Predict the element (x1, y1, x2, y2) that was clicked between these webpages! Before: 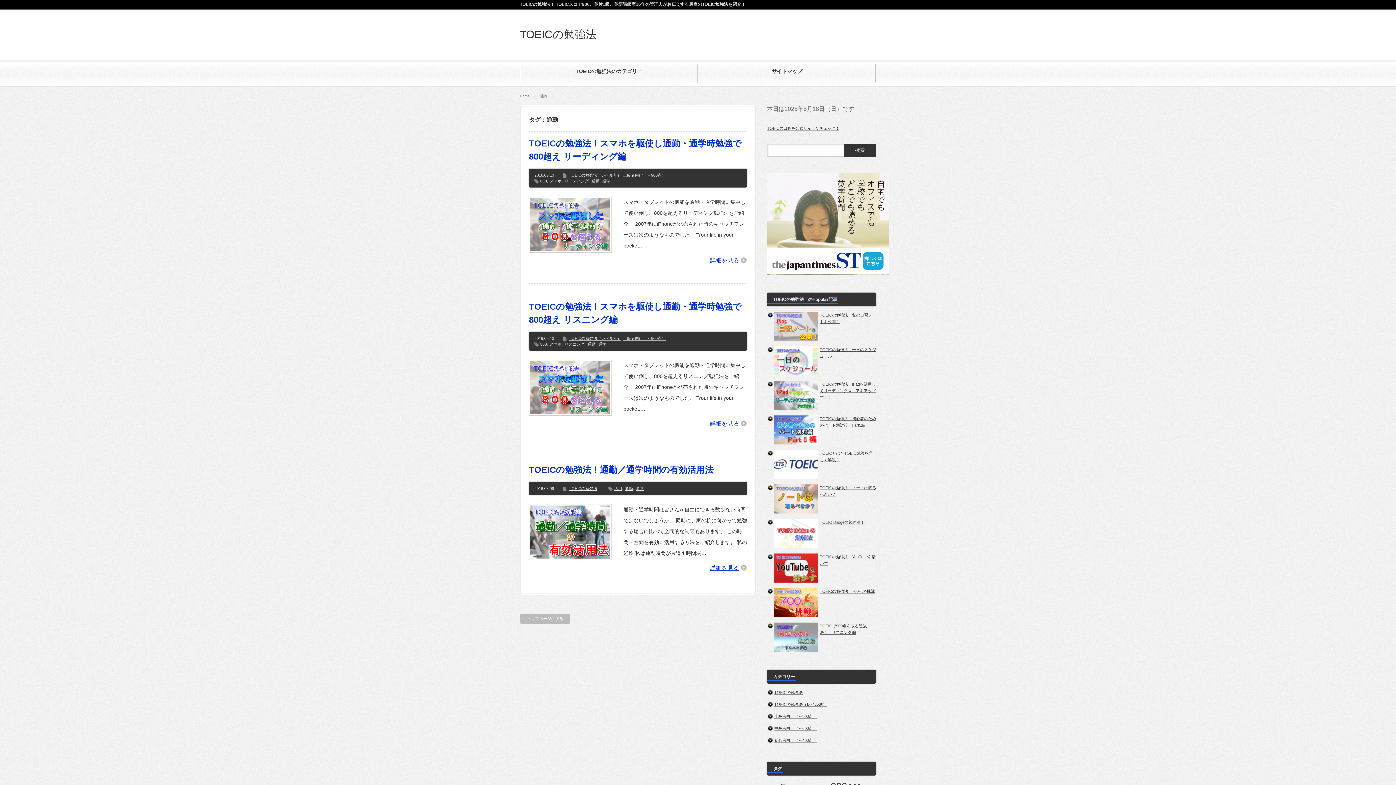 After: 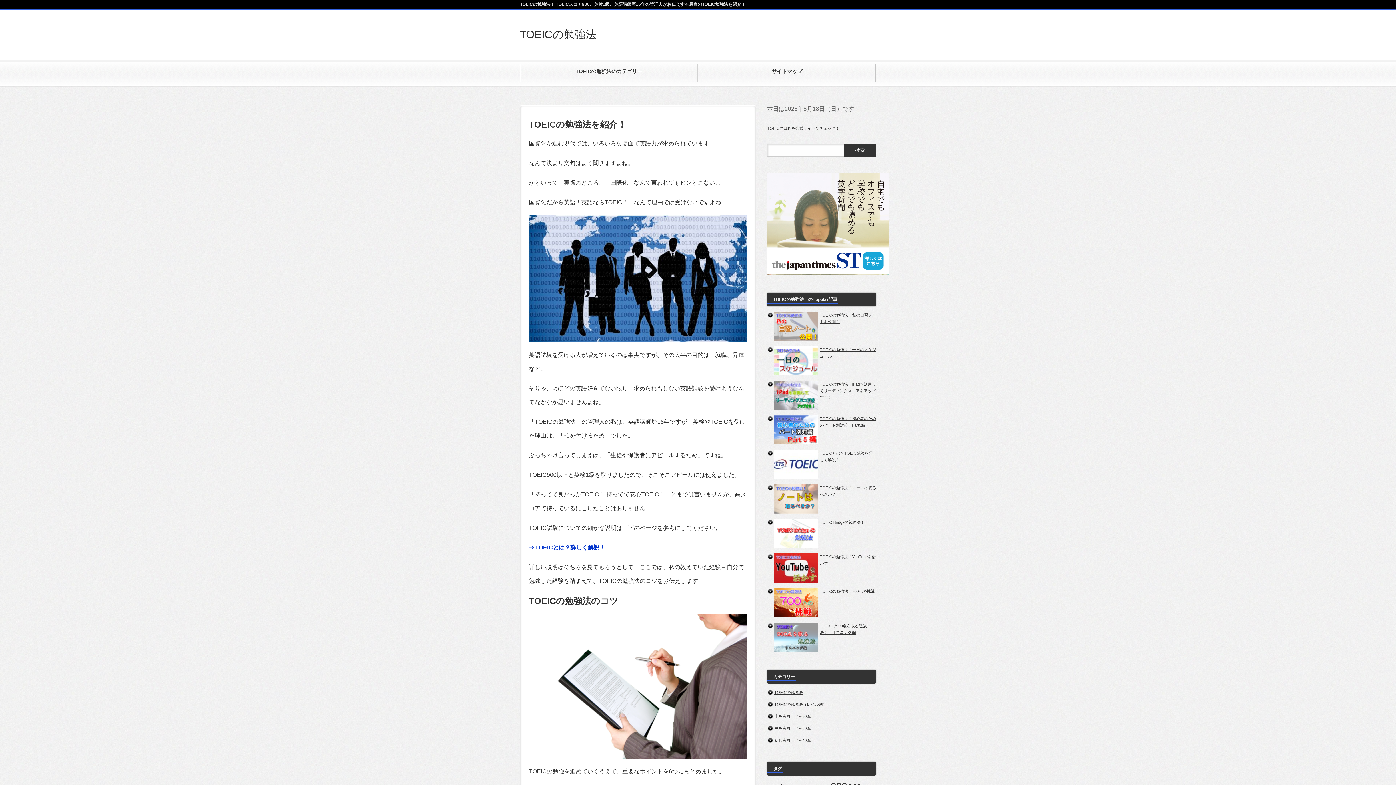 Action: bbox: (520, 28, 596, 40) label: TOEICの勉強法